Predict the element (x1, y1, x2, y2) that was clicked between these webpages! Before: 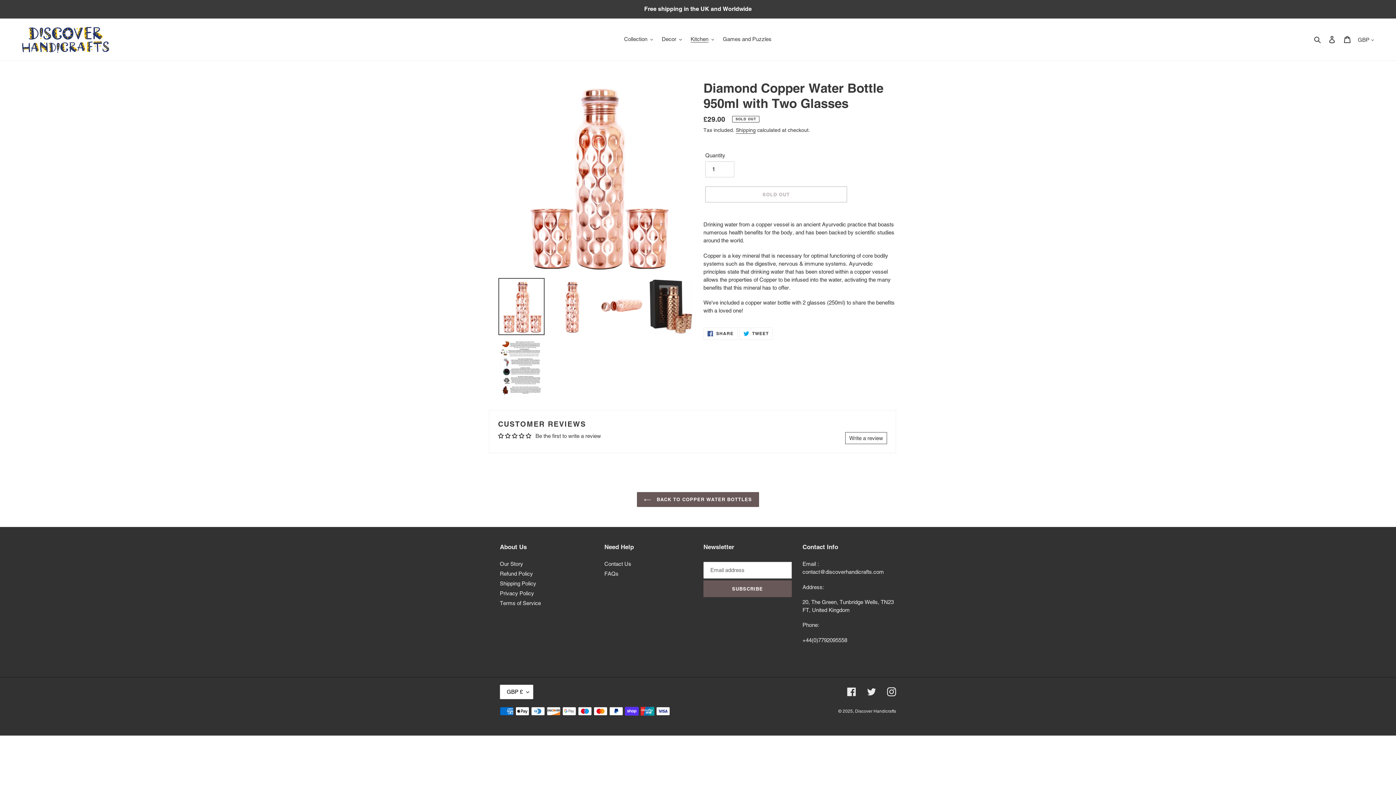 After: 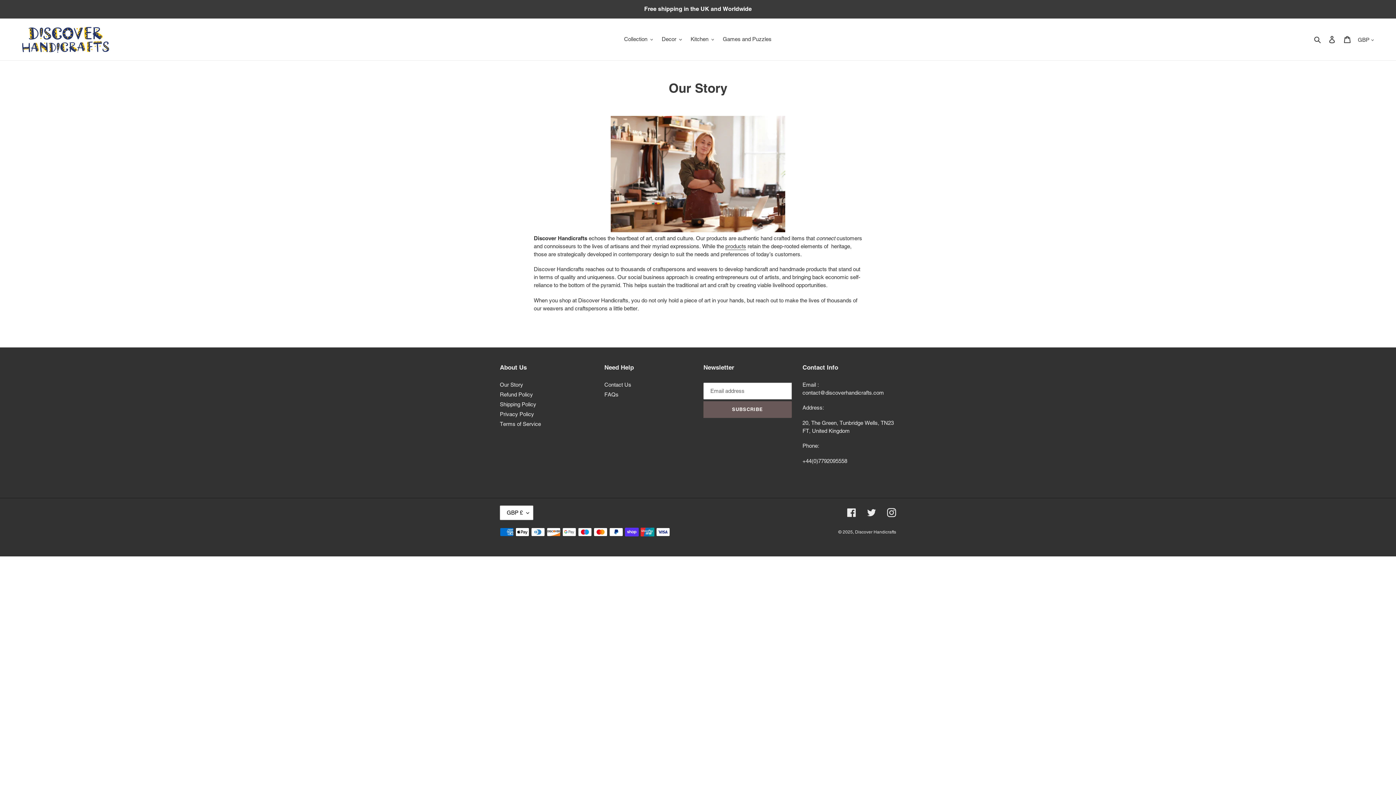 Action: bbox: (500, 561, 523, 567) label: Our Story